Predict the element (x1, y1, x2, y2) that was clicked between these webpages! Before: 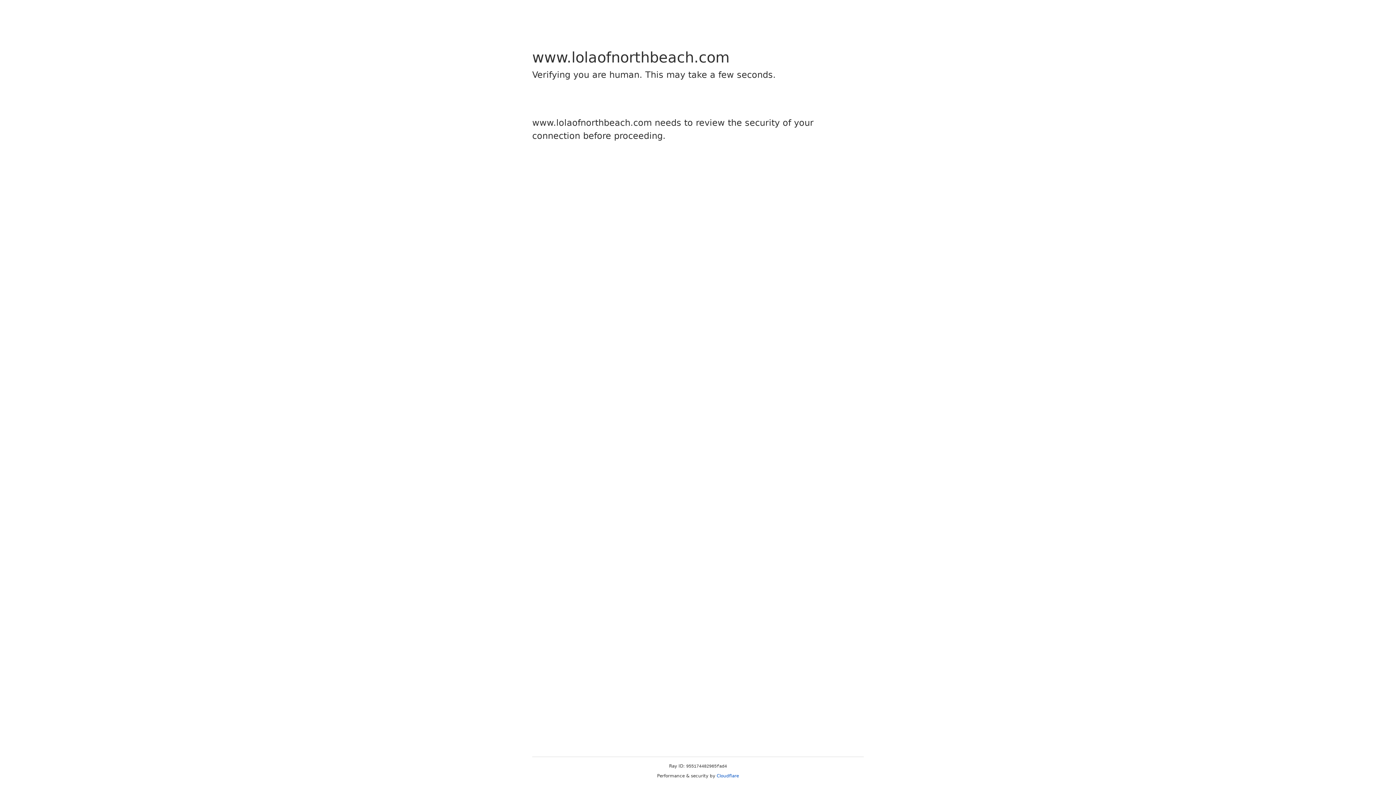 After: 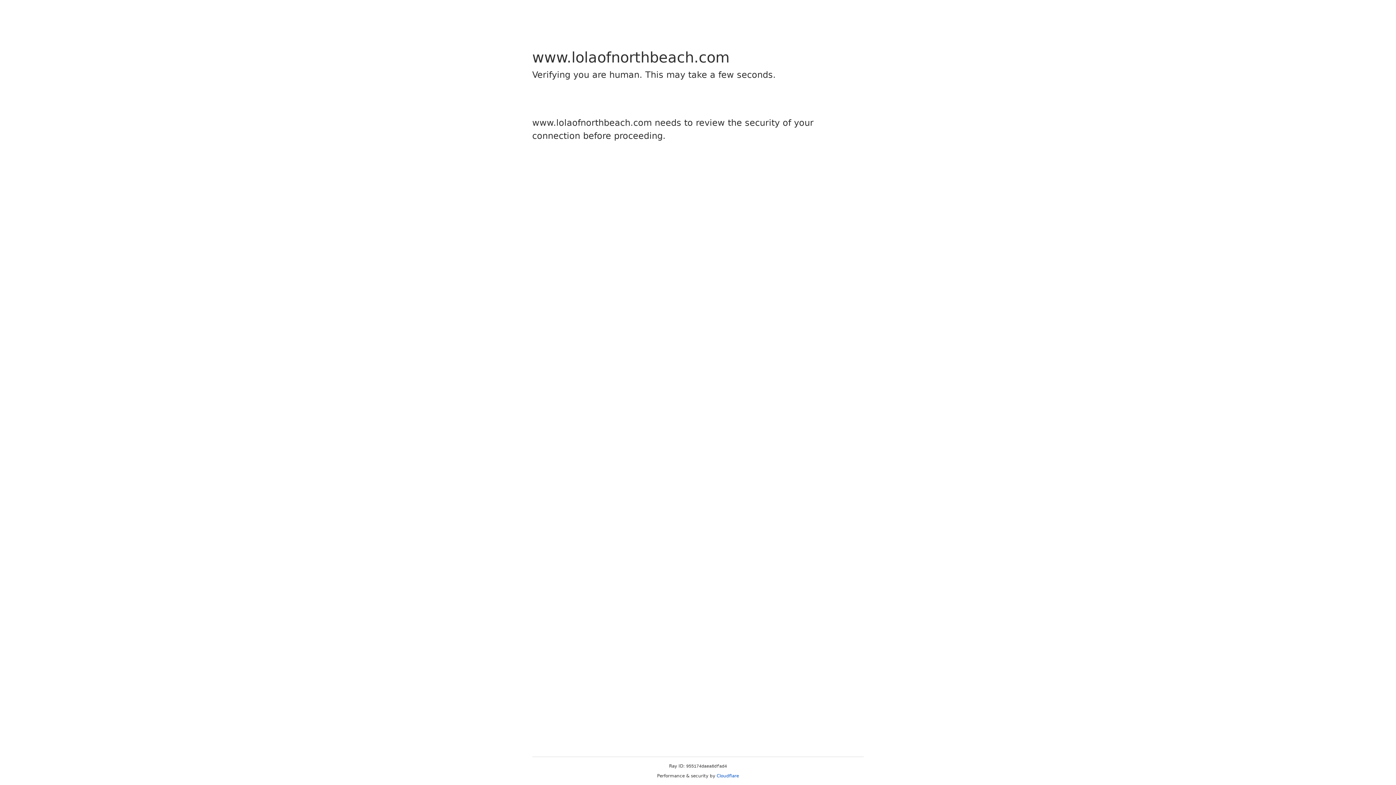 Action: label: Cloudflare bbox: (716, 773, 739, 778)